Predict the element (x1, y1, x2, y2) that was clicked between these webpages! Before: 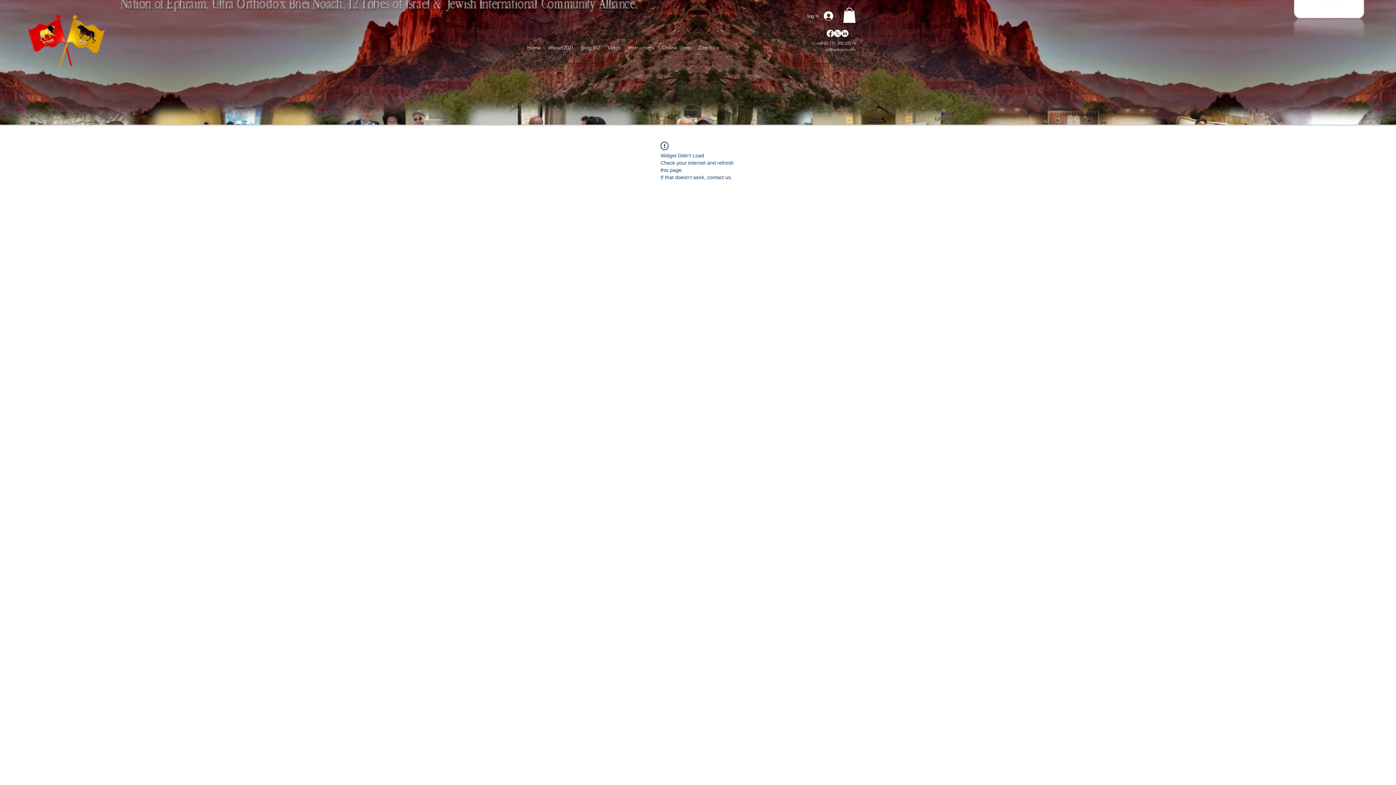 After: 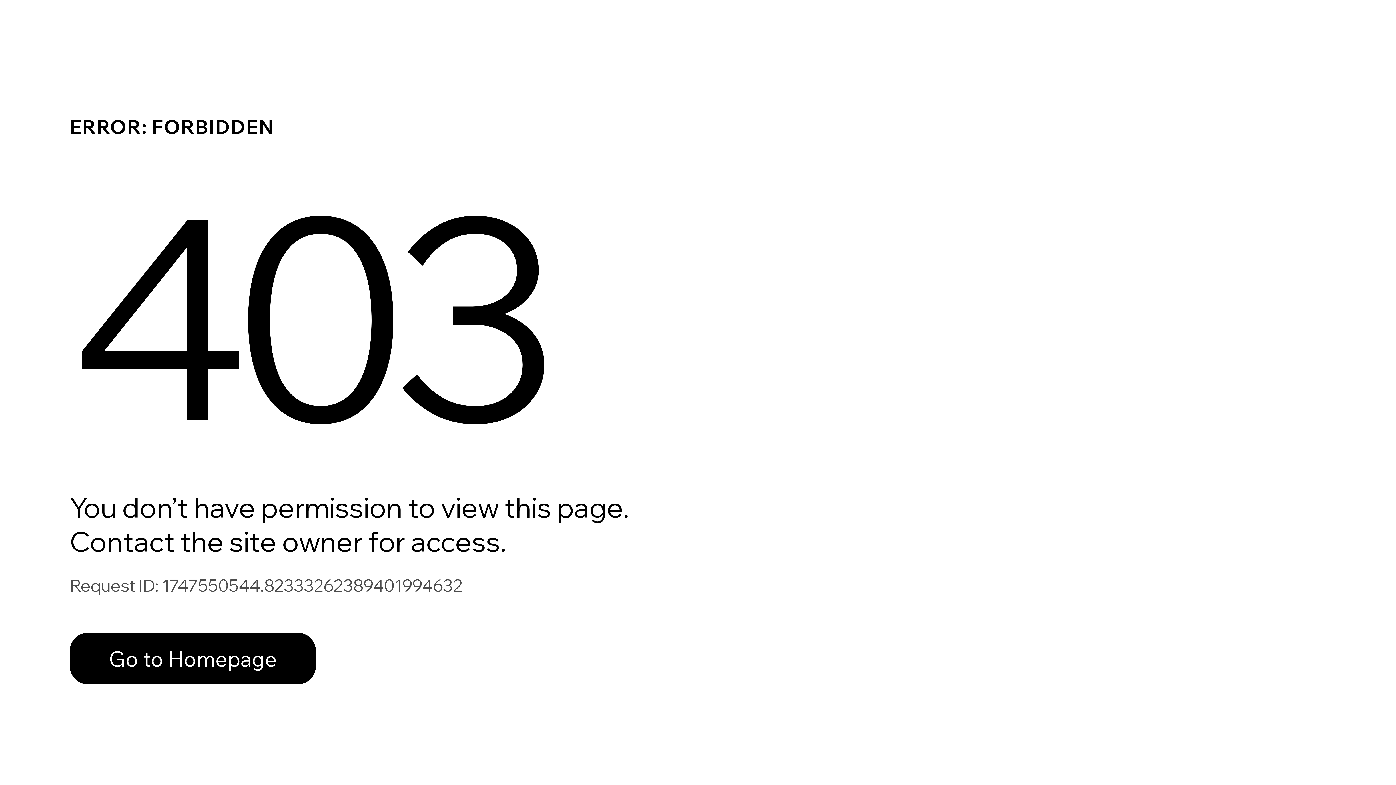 Action: label: Video bbox: (604, 42, 624, 53)